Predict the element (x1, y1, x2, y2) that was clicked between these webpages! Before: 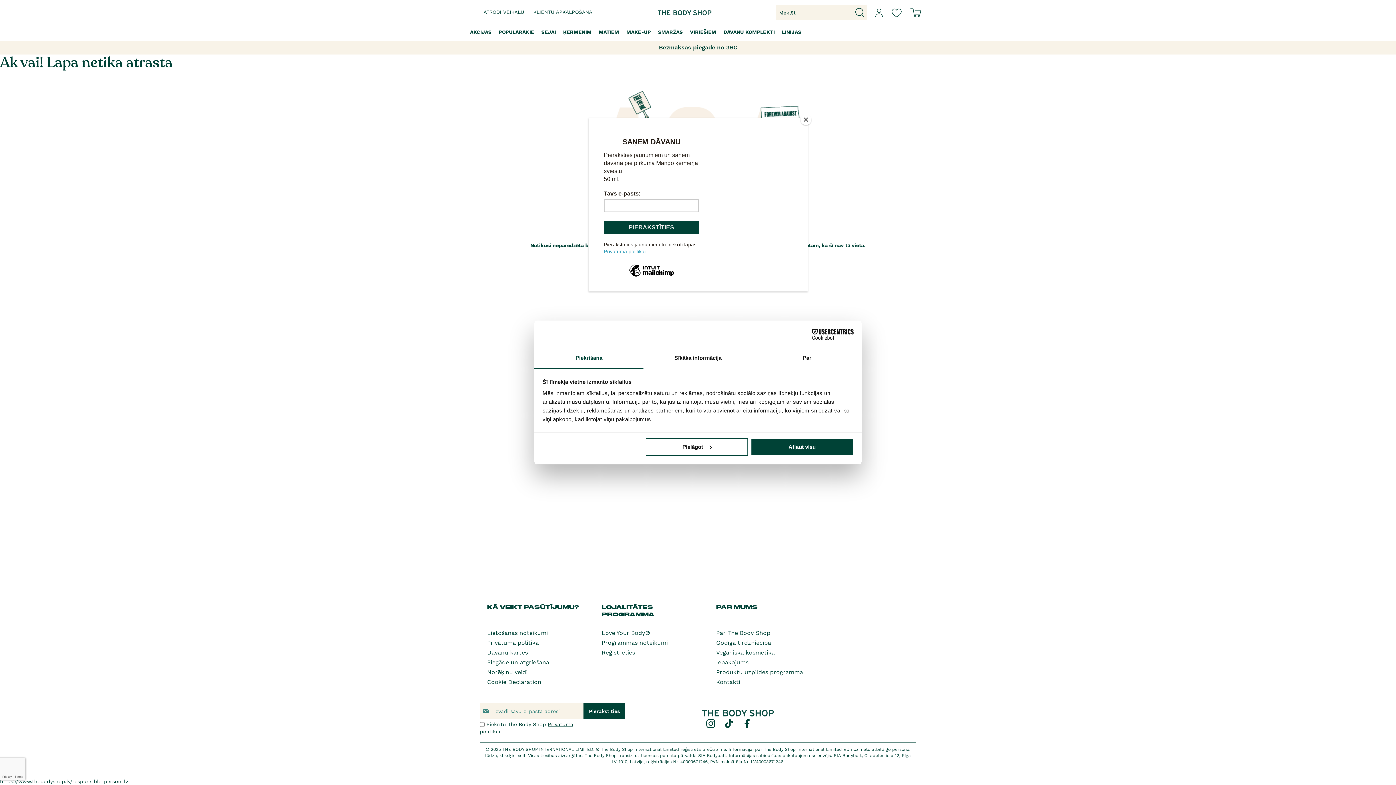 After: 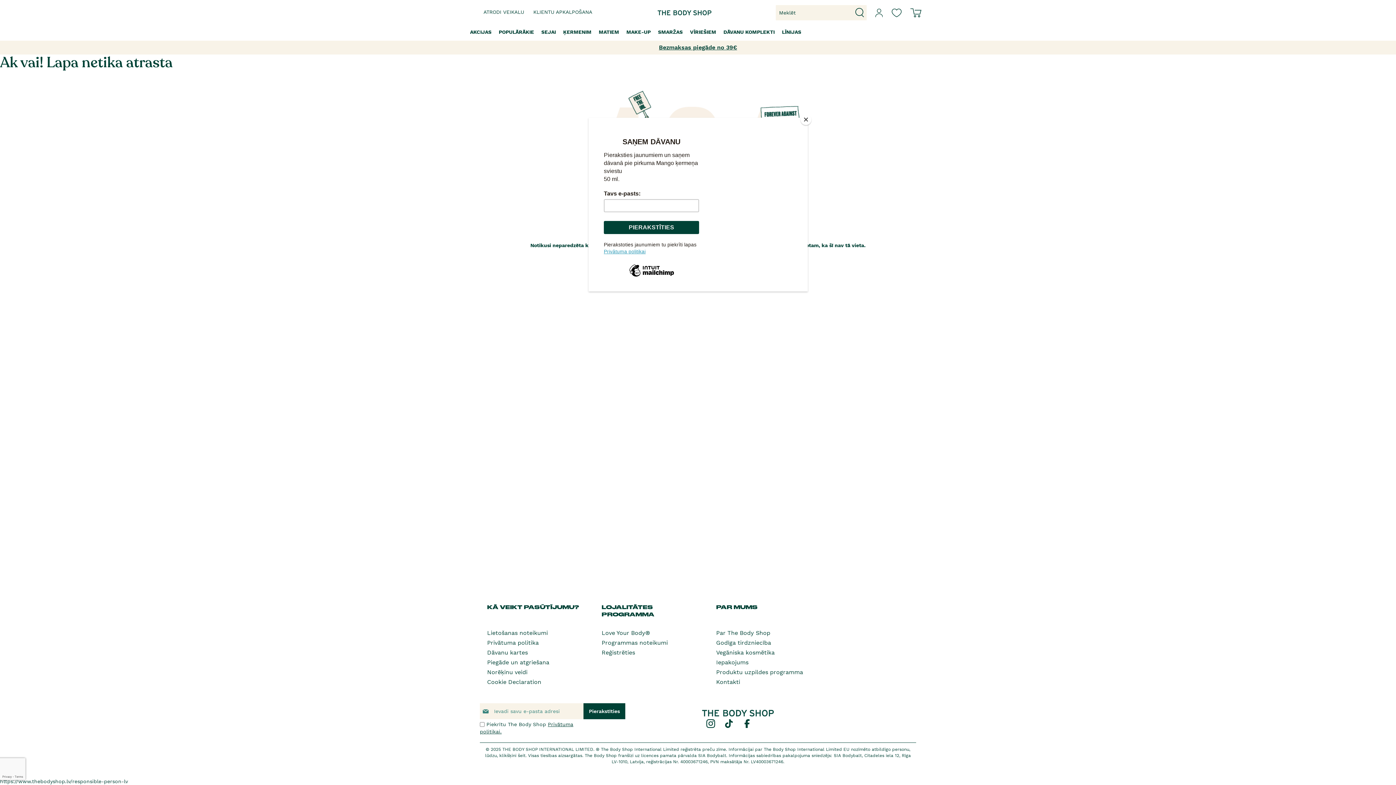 Action: bbox: (751, 438, 853, 456) label: Atļaut visu